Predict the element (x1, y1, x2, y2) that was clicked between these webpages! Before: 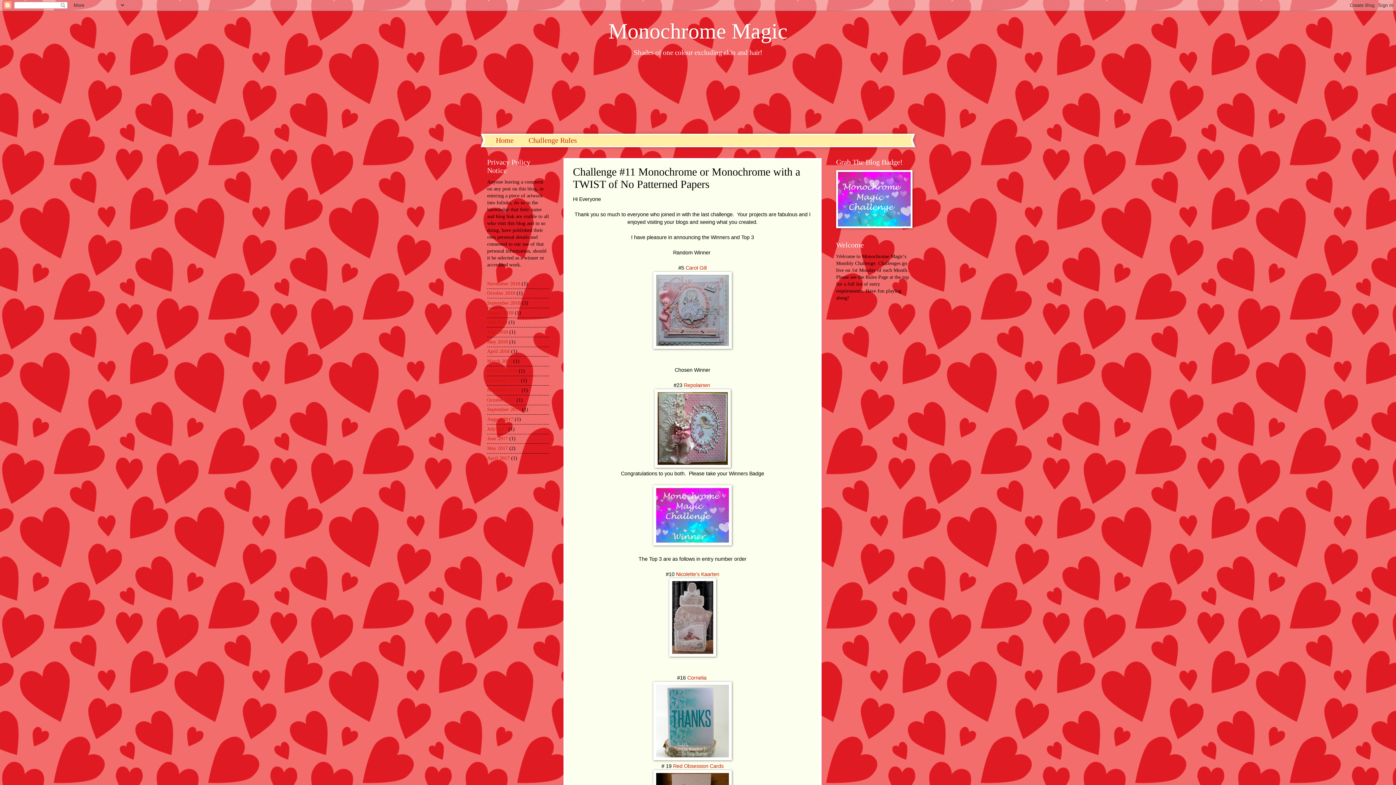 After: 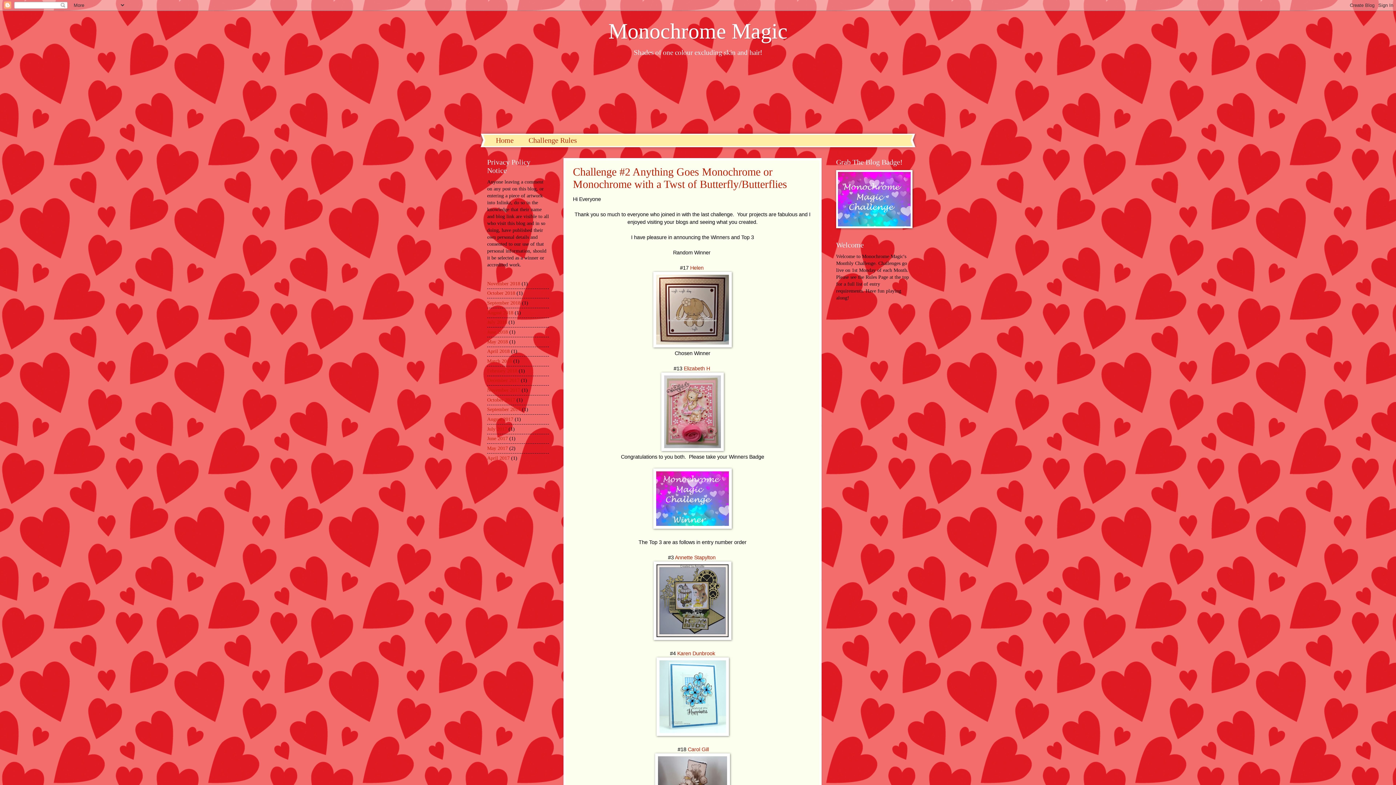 Action: label: June 2017 bbox: (487, 436, 508, 441)